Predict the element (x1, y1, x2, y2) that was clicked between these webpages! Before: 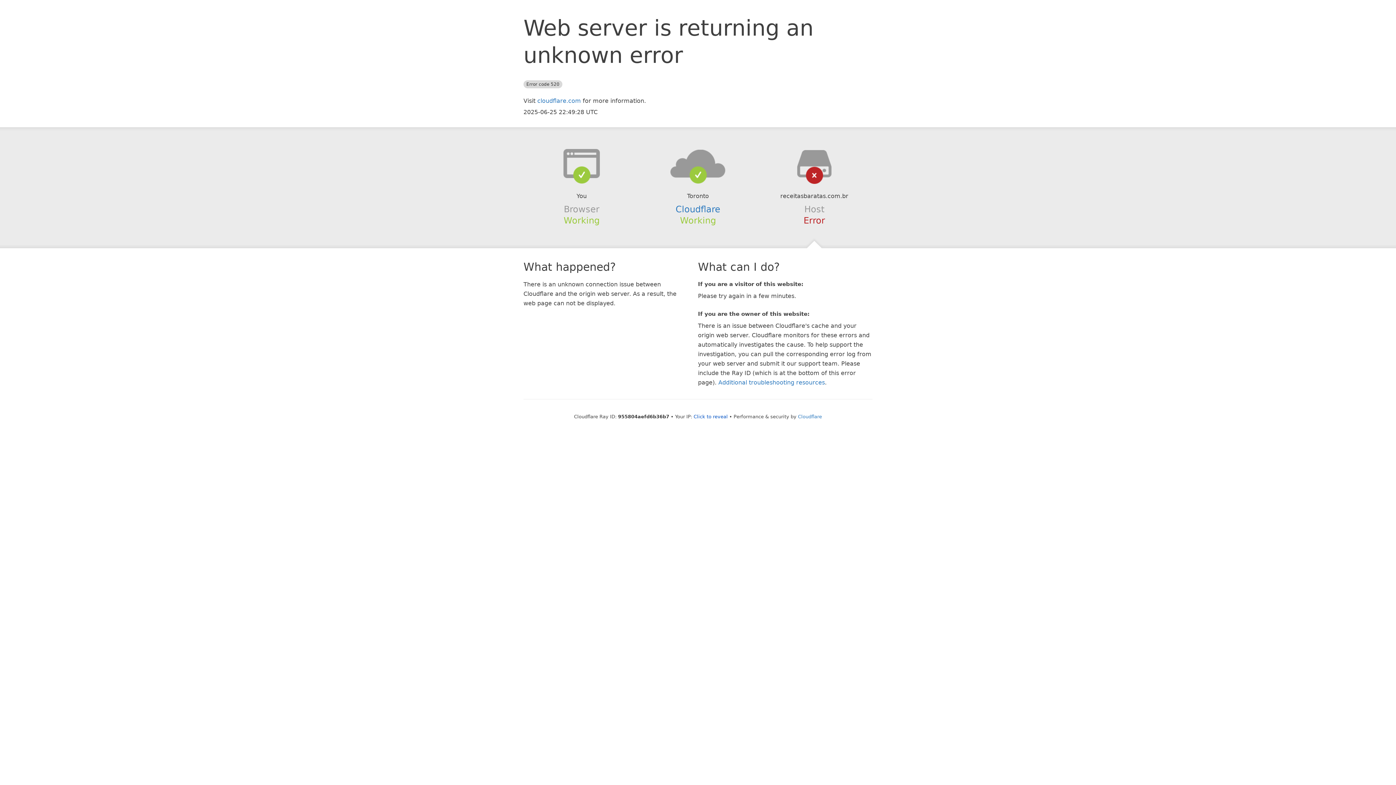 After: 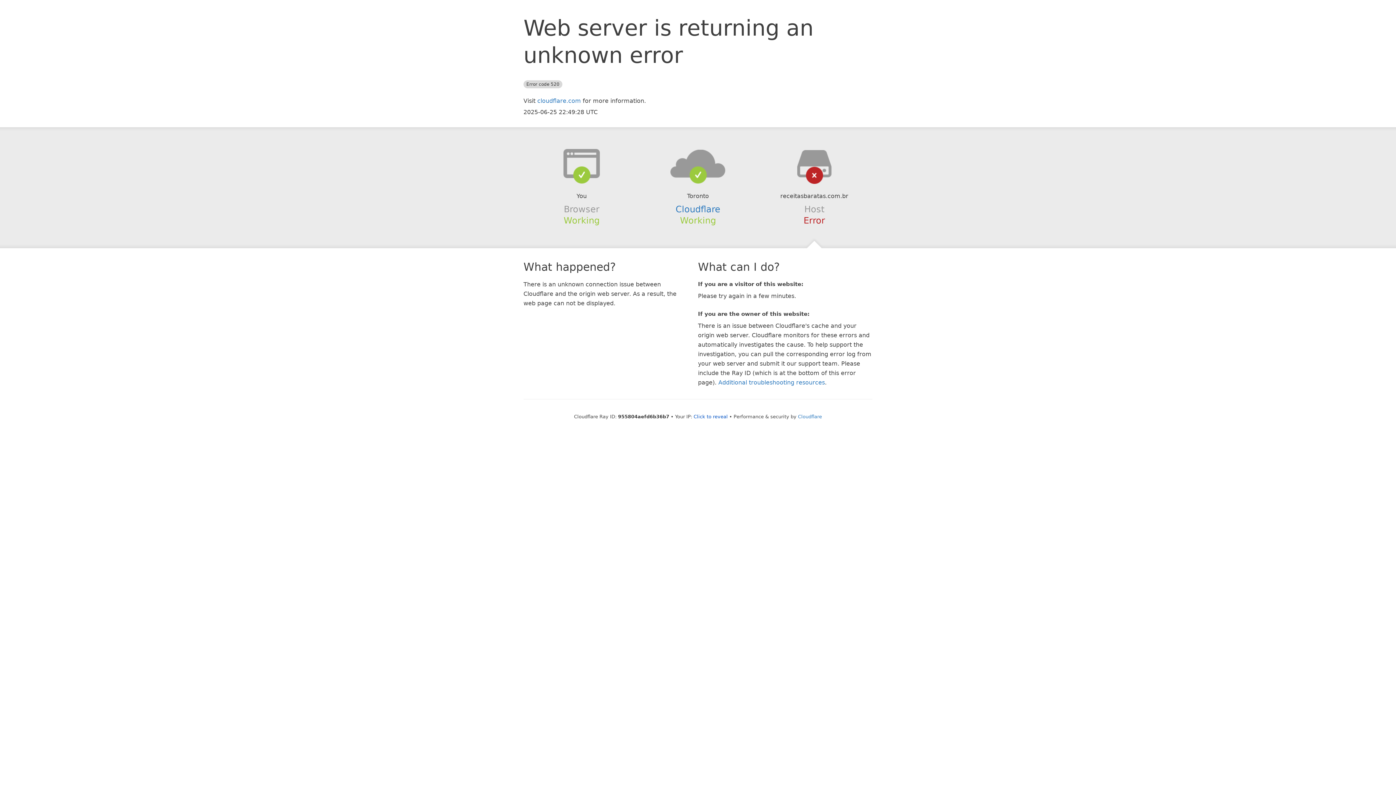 Action: bbox: (639, 148, 756, 178)